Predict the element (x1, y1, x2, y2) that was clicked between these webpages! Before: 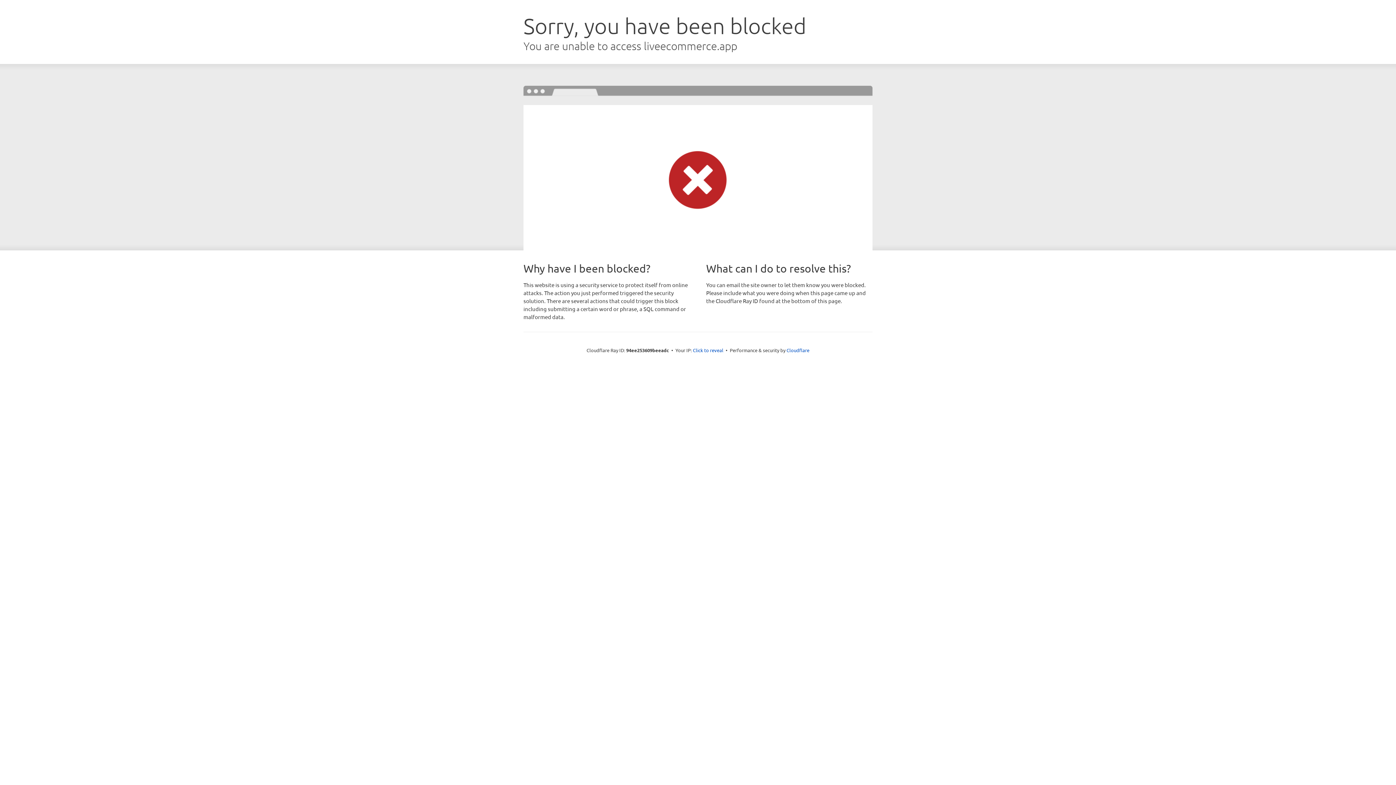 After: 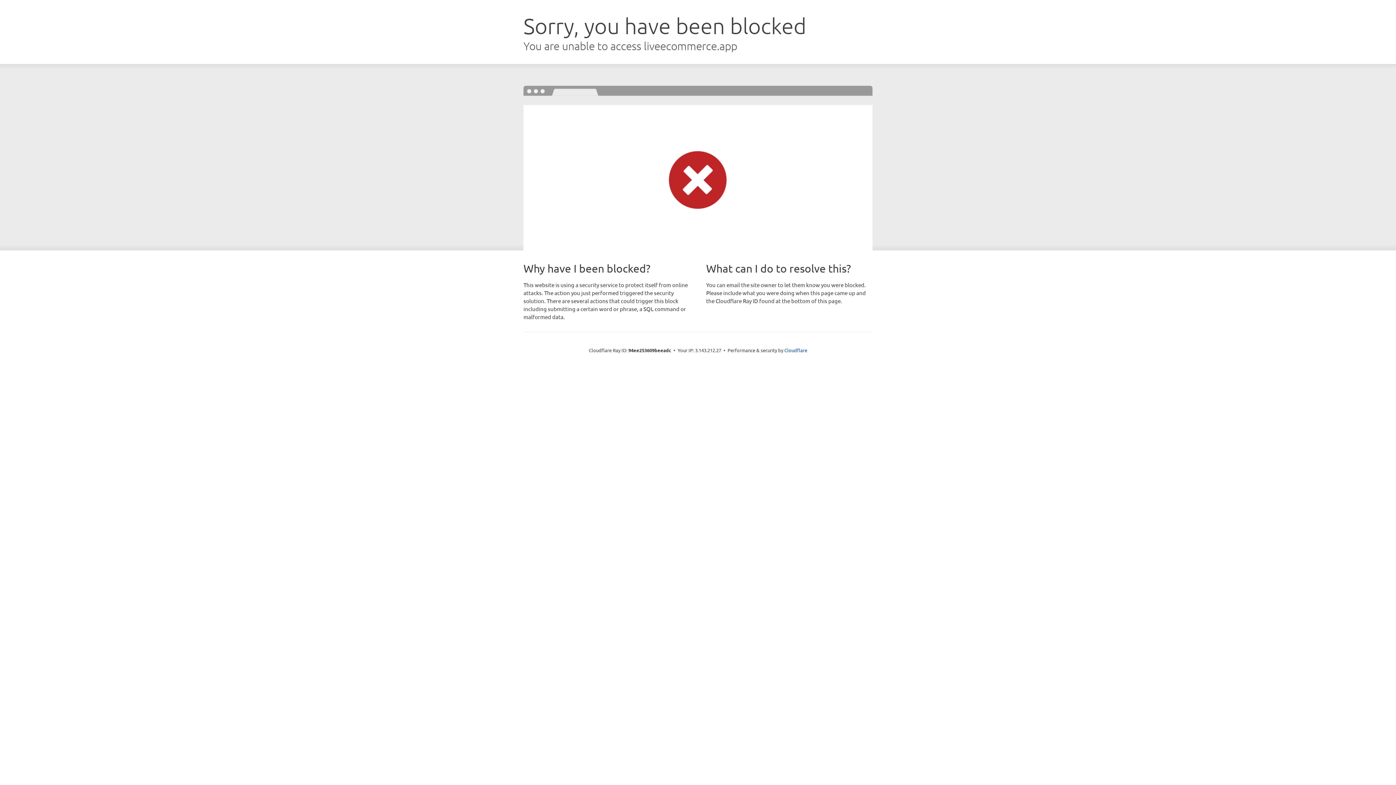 Action: label: Click to reveal bbox: (693, 346, 723, 353)